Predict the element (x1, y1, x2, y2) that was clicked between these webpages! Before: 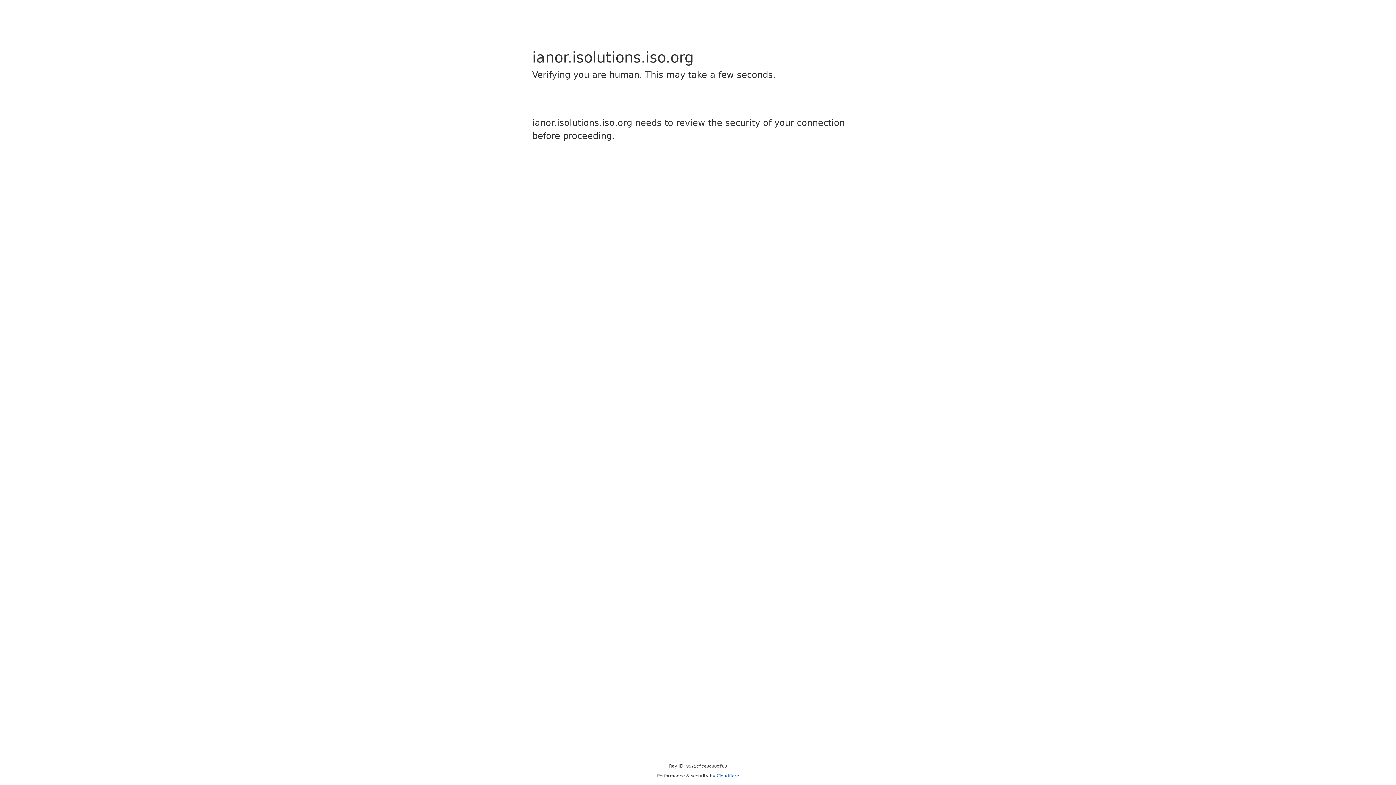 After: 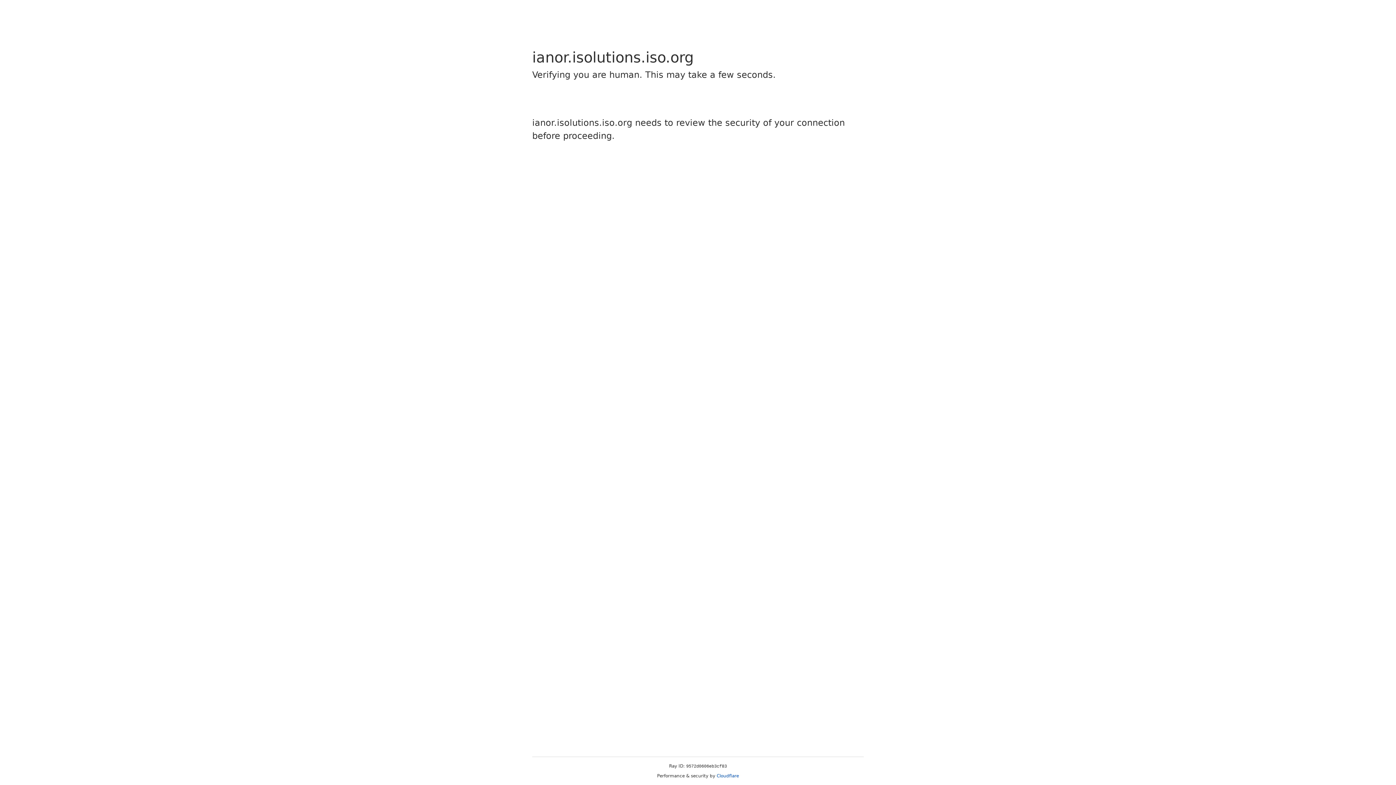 Action: bbox: (716, 773, 739, 778) label: Cloudflare